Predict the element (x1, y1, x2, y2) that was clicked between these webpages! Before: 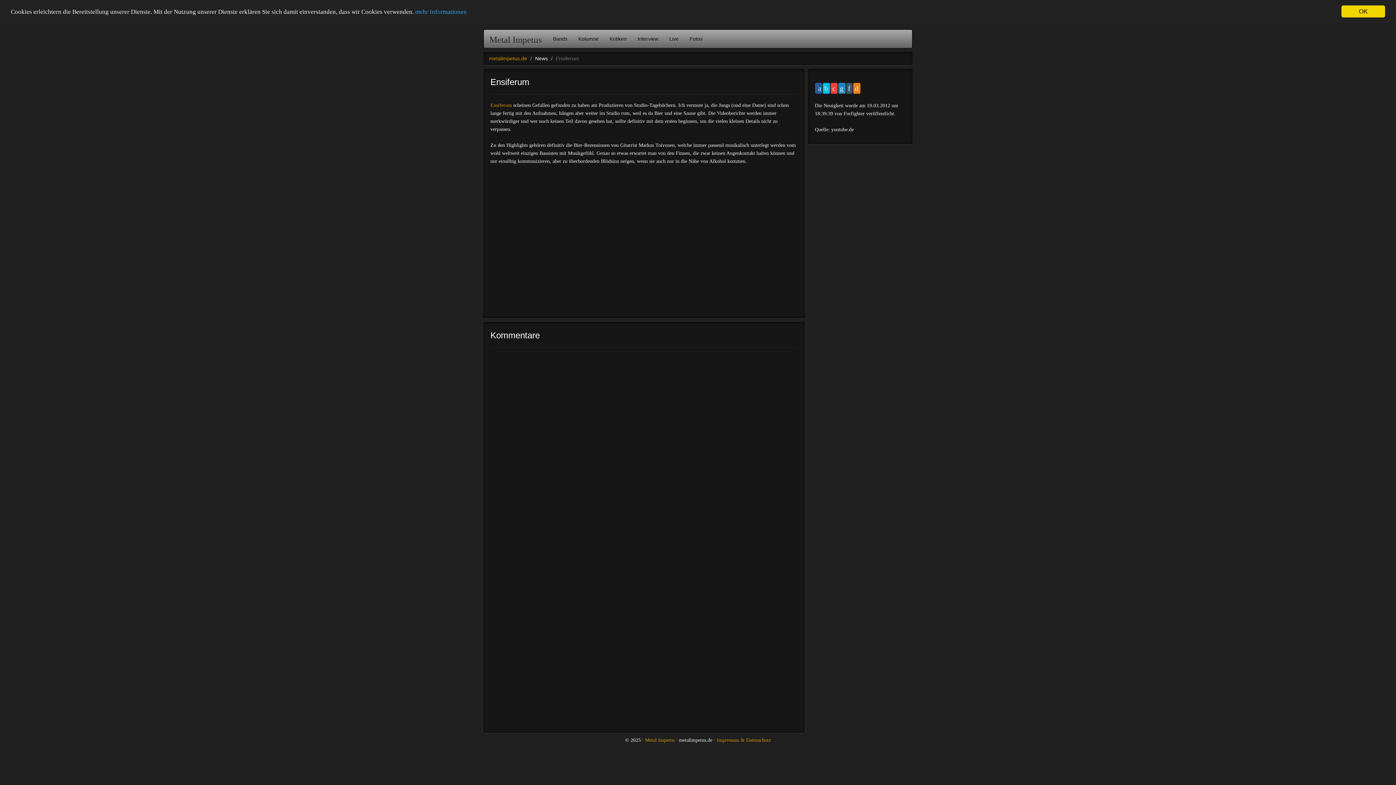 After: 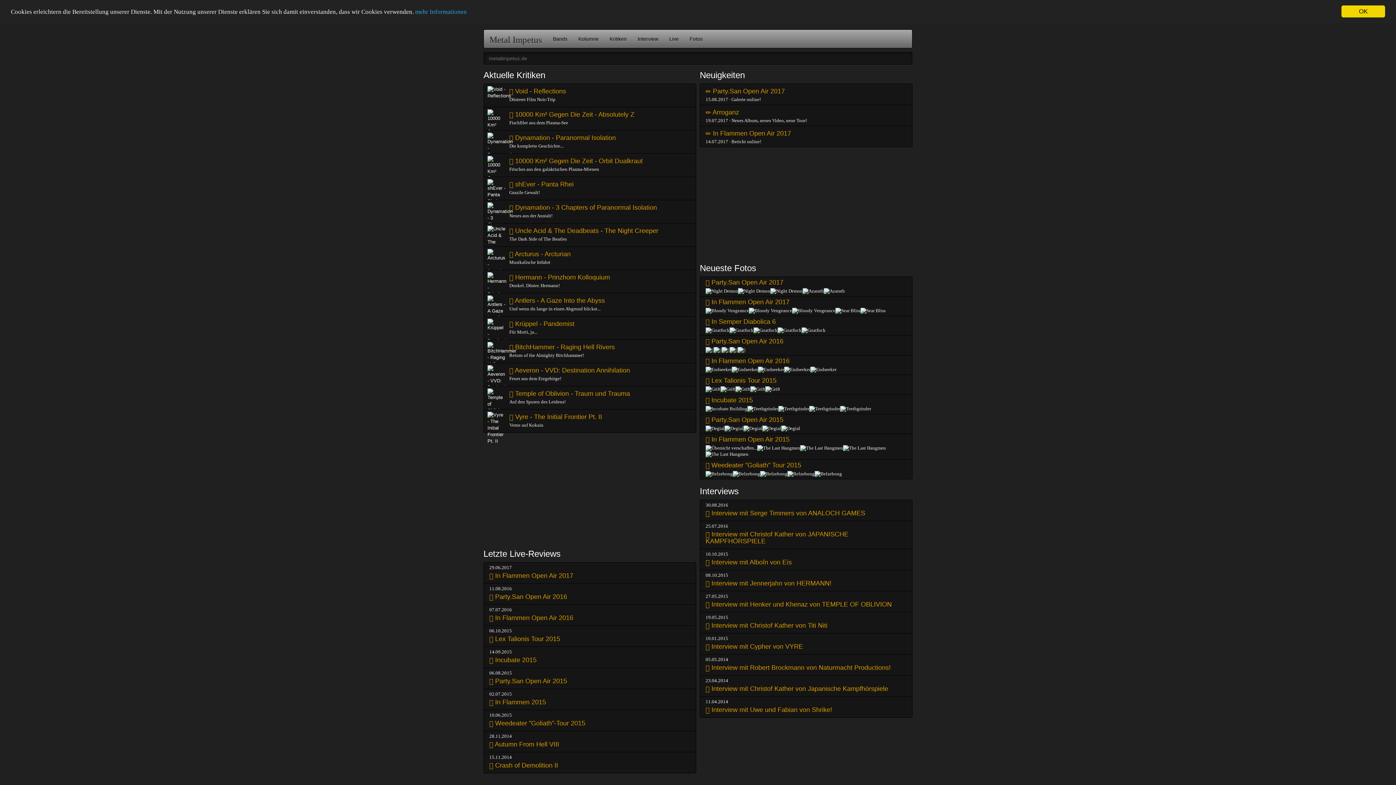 Action: label: metalimpetus.de bbox: (489, 55, 527, 61)